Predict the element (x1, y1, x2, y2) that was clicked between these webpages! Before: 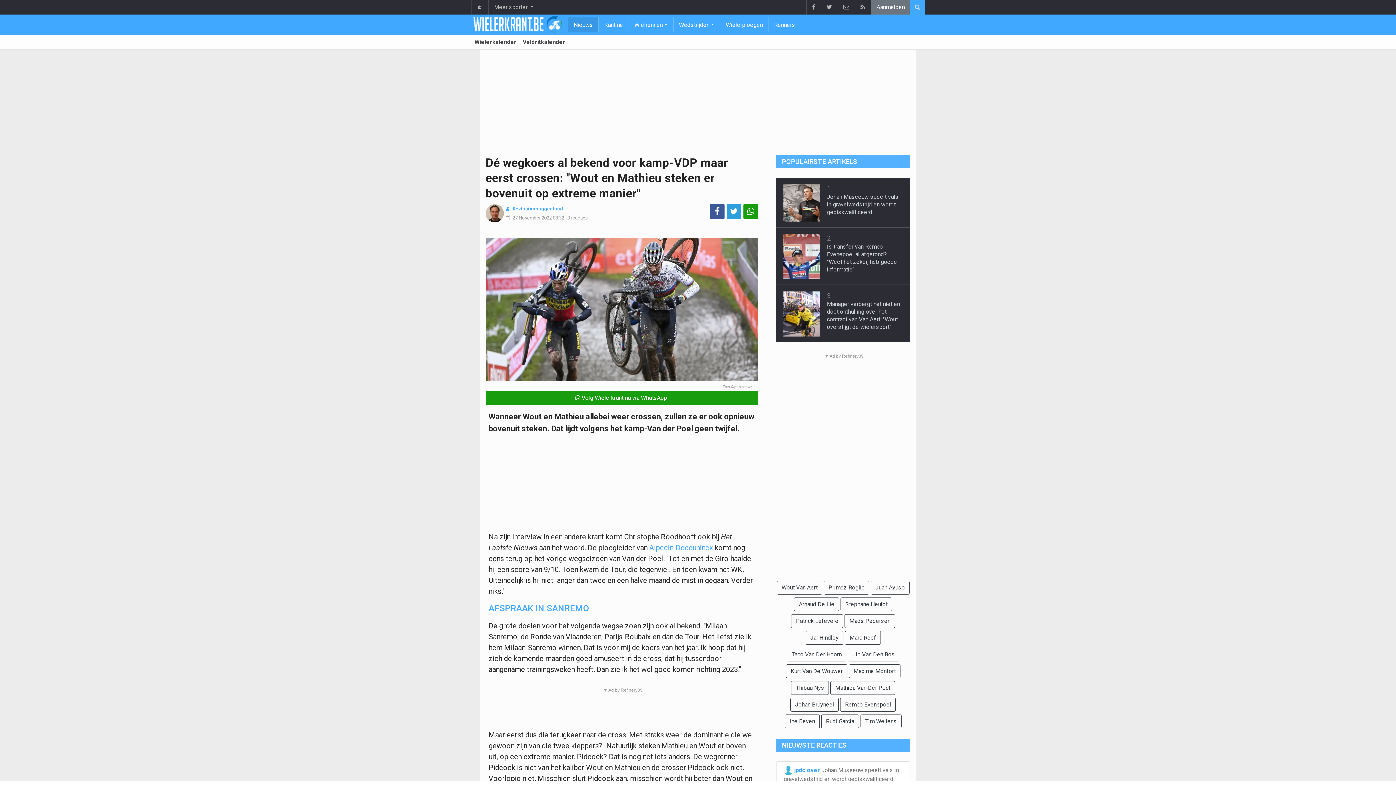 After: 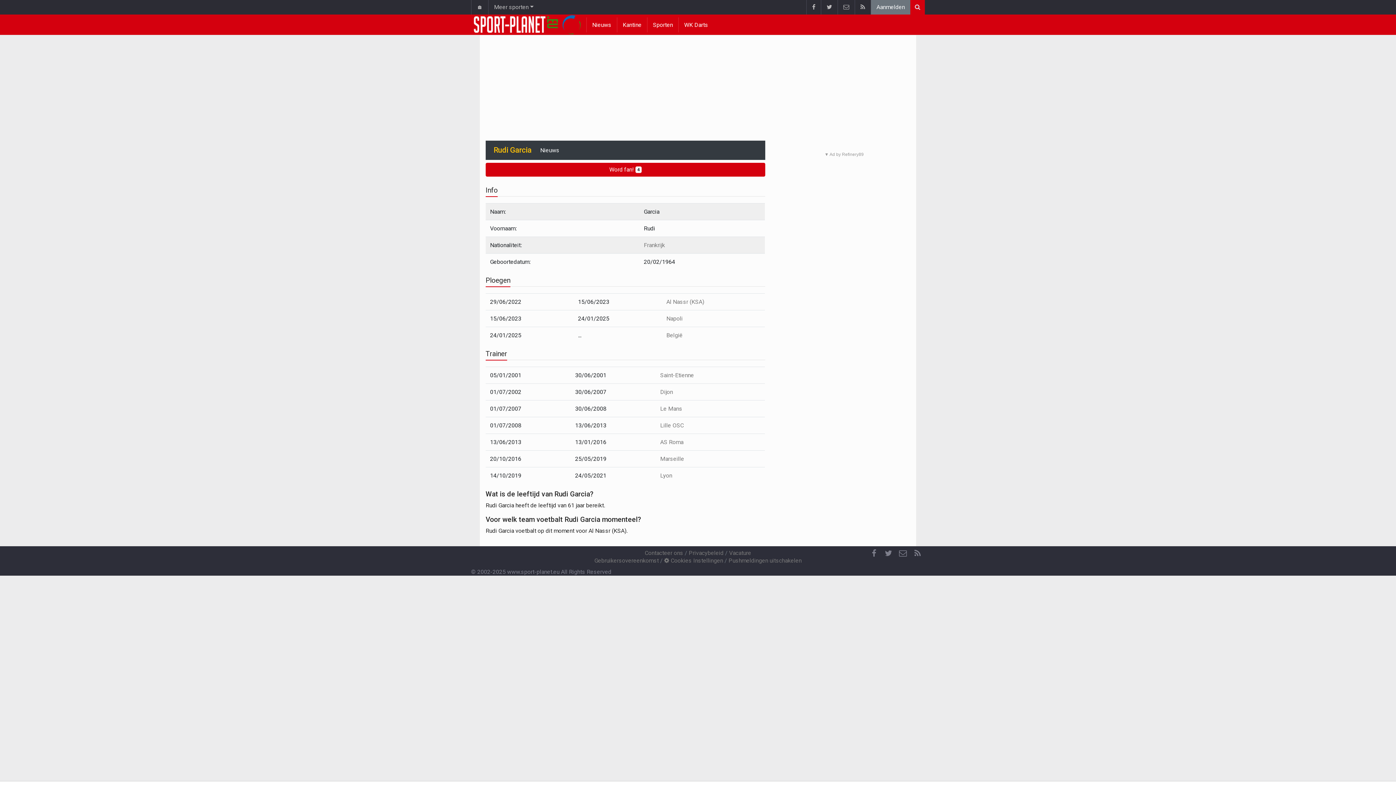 Action: label: Rudi Garcia bbox: (821, 714, 859, 728)